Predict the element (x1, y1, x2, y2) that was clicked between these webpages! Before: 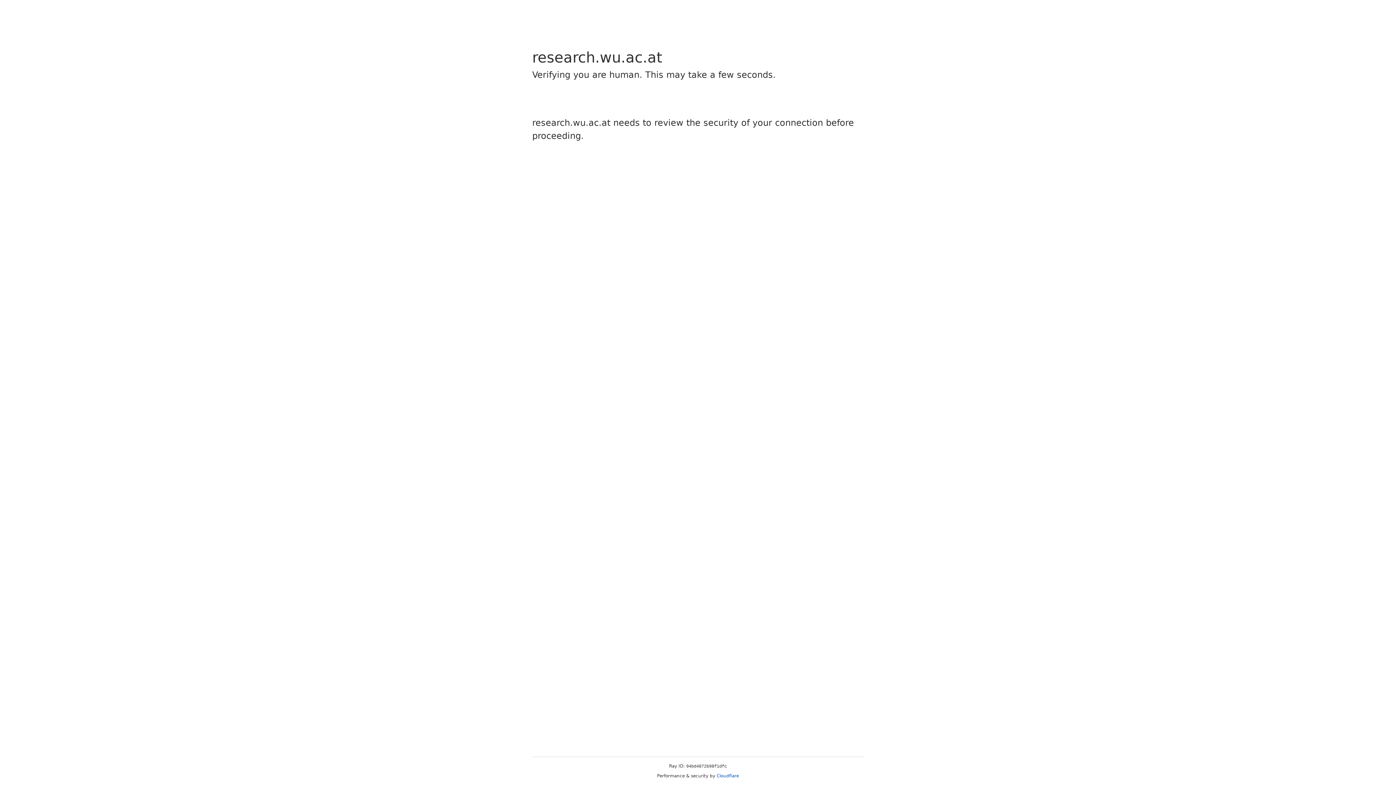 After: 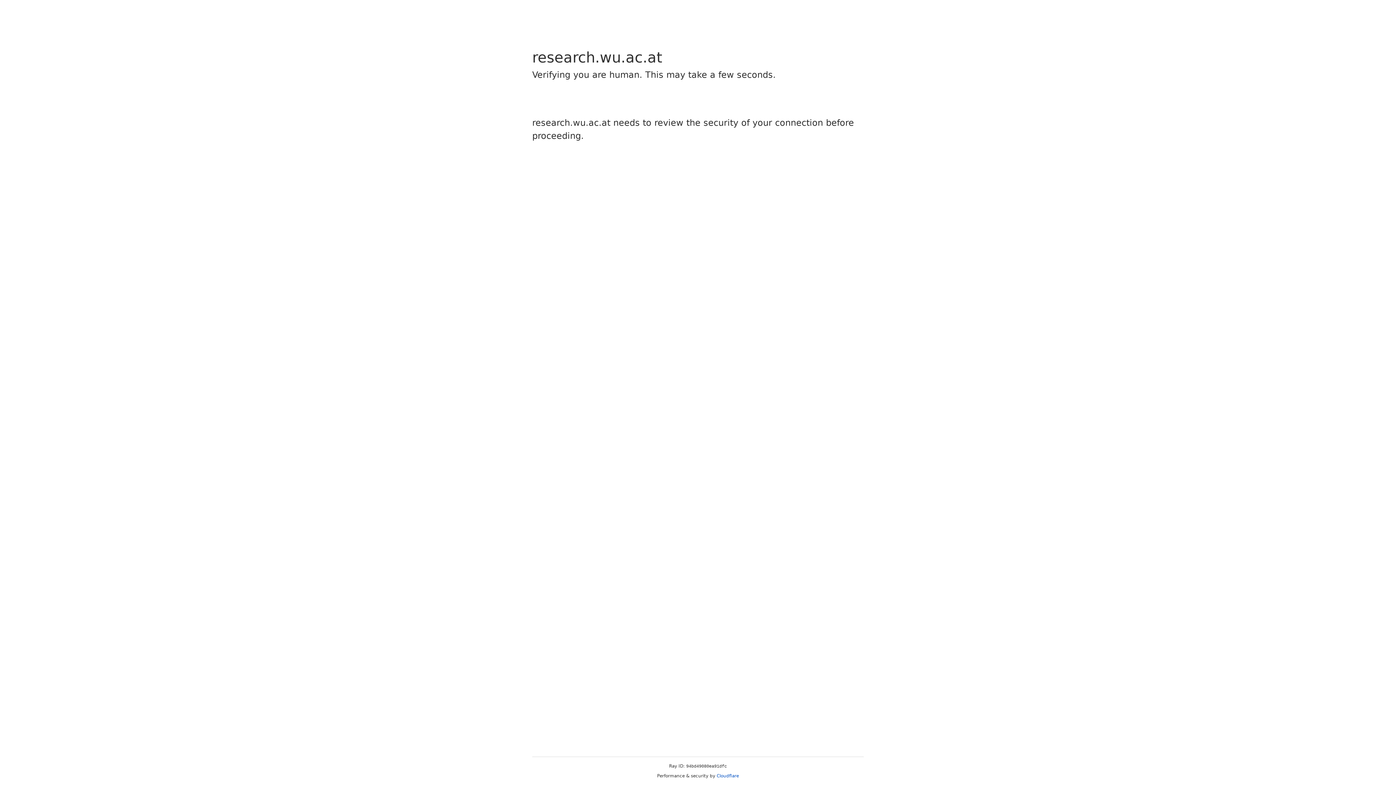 Action: label: Cloudflare bbox: (716, 773, 739, 778)